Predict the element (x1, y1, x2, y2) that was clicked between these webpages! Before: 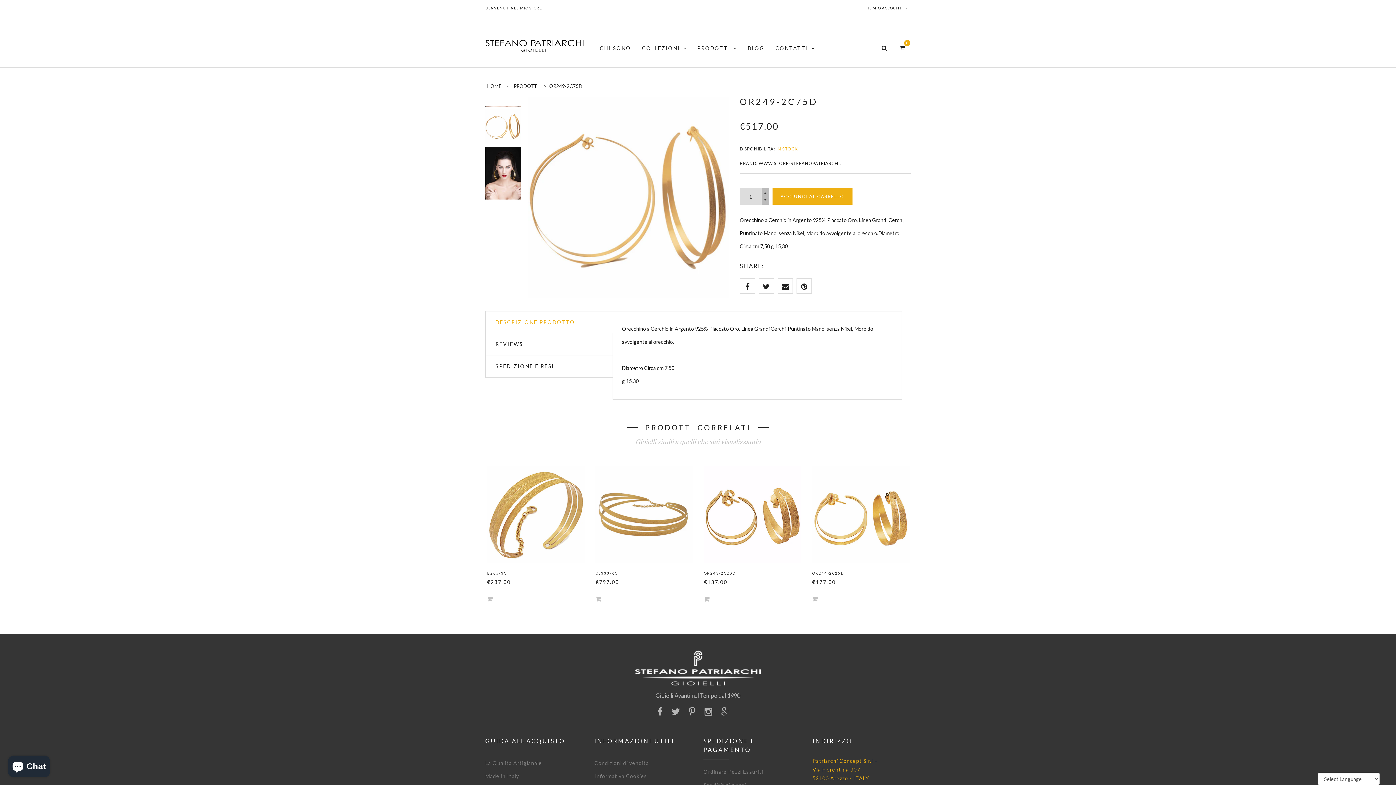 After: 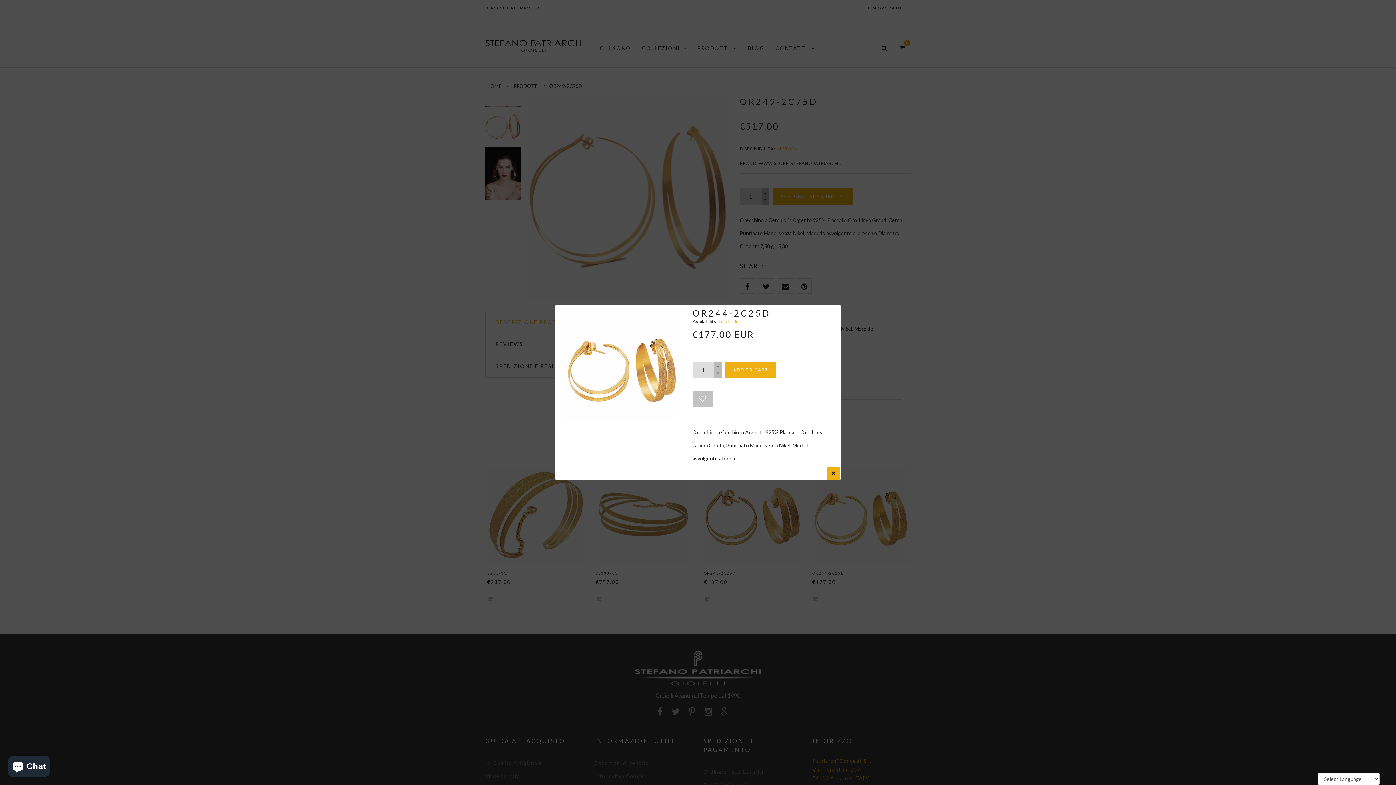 Action: bbox: (812, 504, 829, 522)